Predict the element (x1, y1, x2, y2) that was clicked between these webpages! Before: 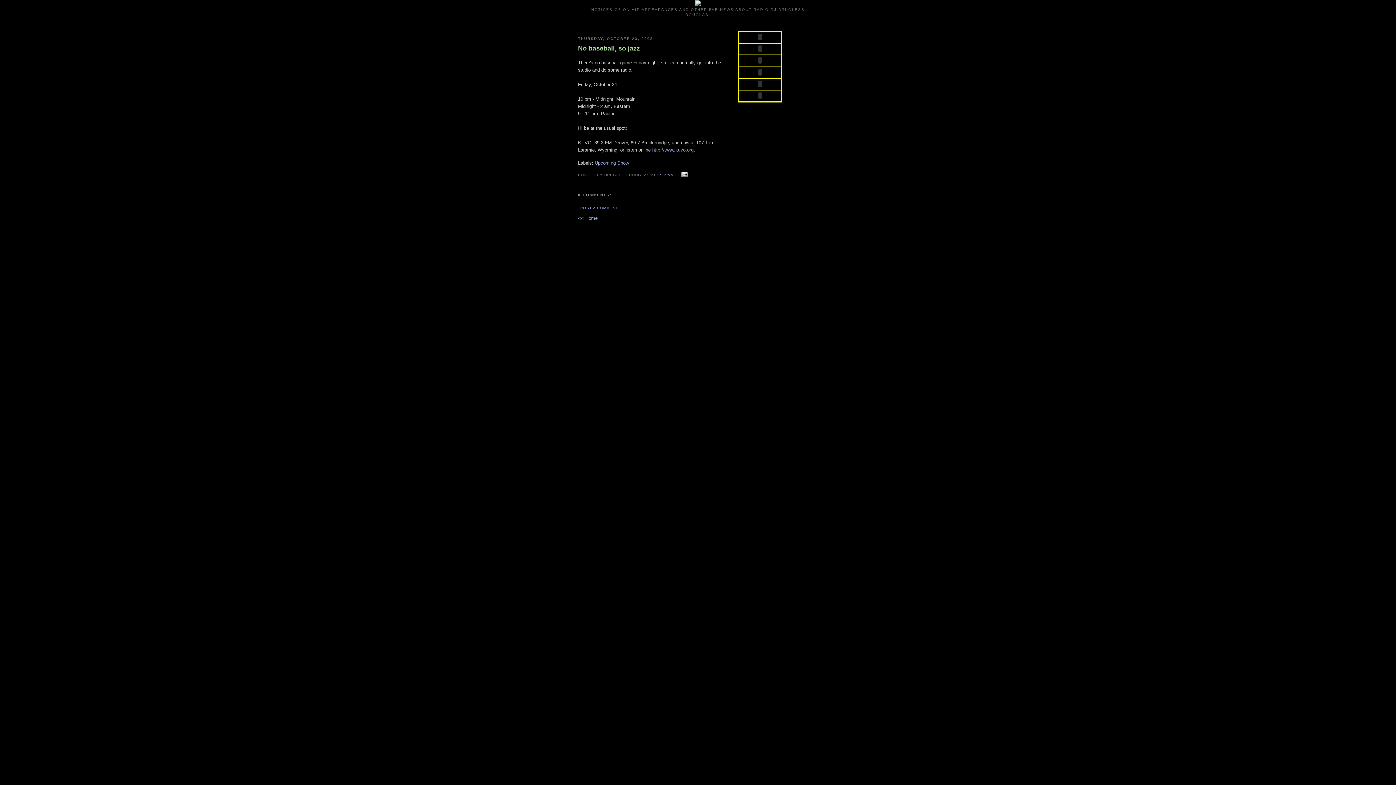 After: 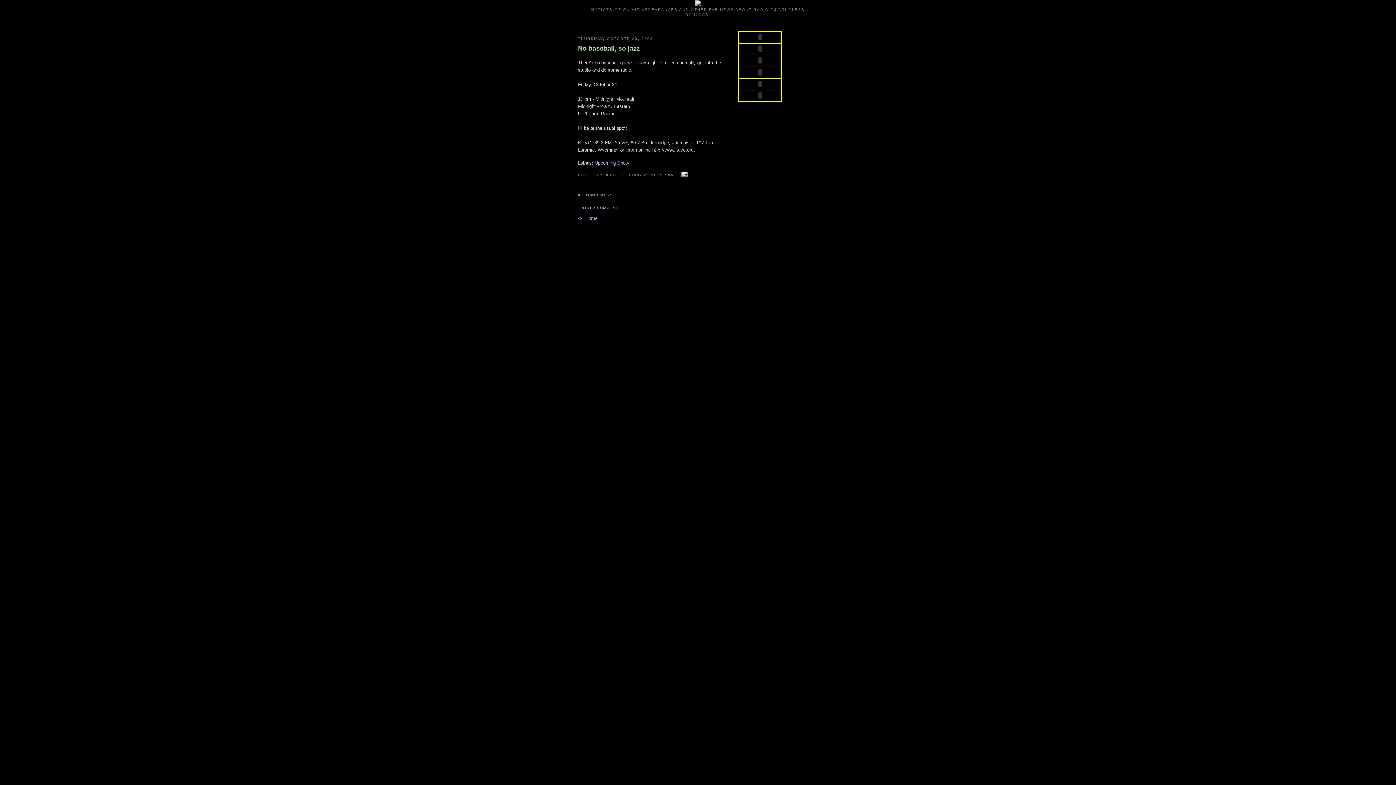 Action: label: http://www.kuvo.org bbox: (652, 147, 693, 152)